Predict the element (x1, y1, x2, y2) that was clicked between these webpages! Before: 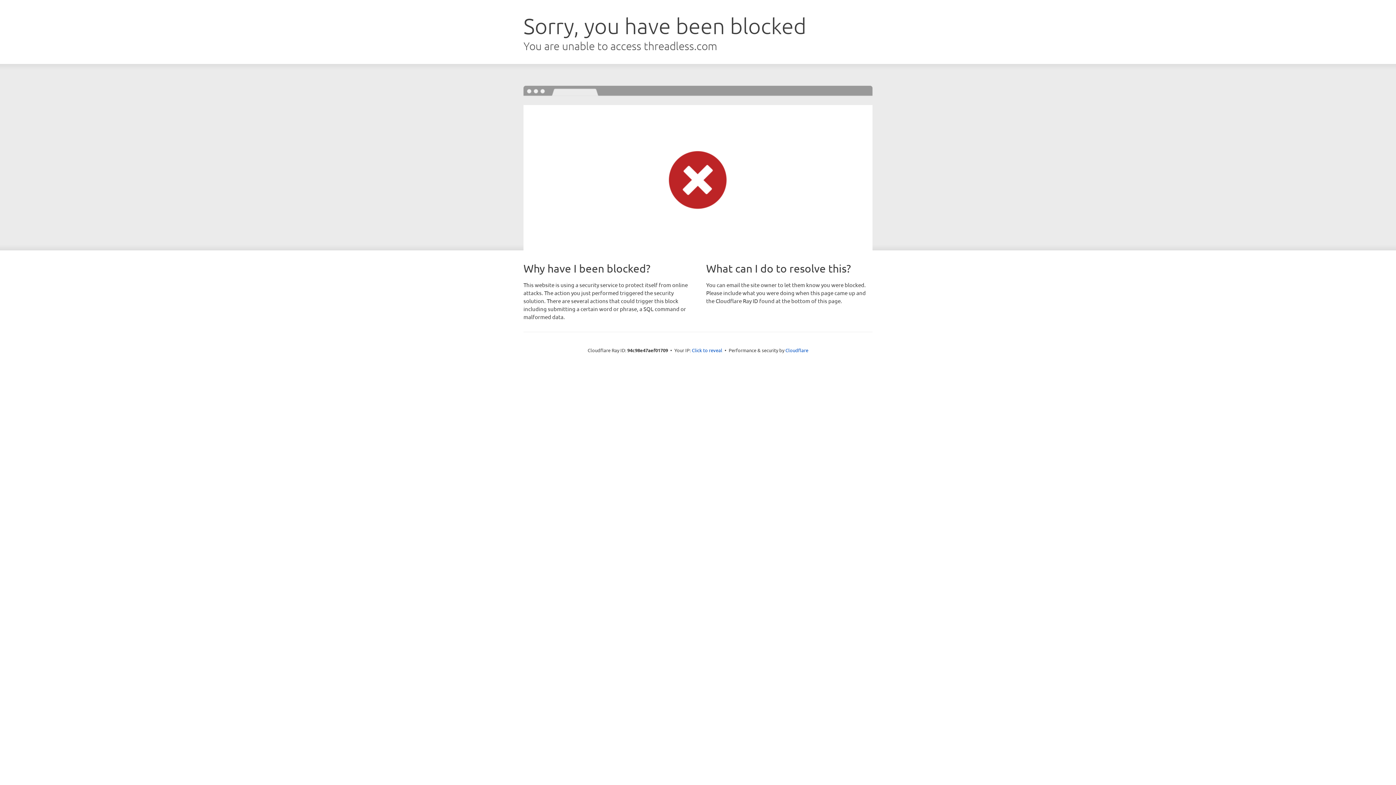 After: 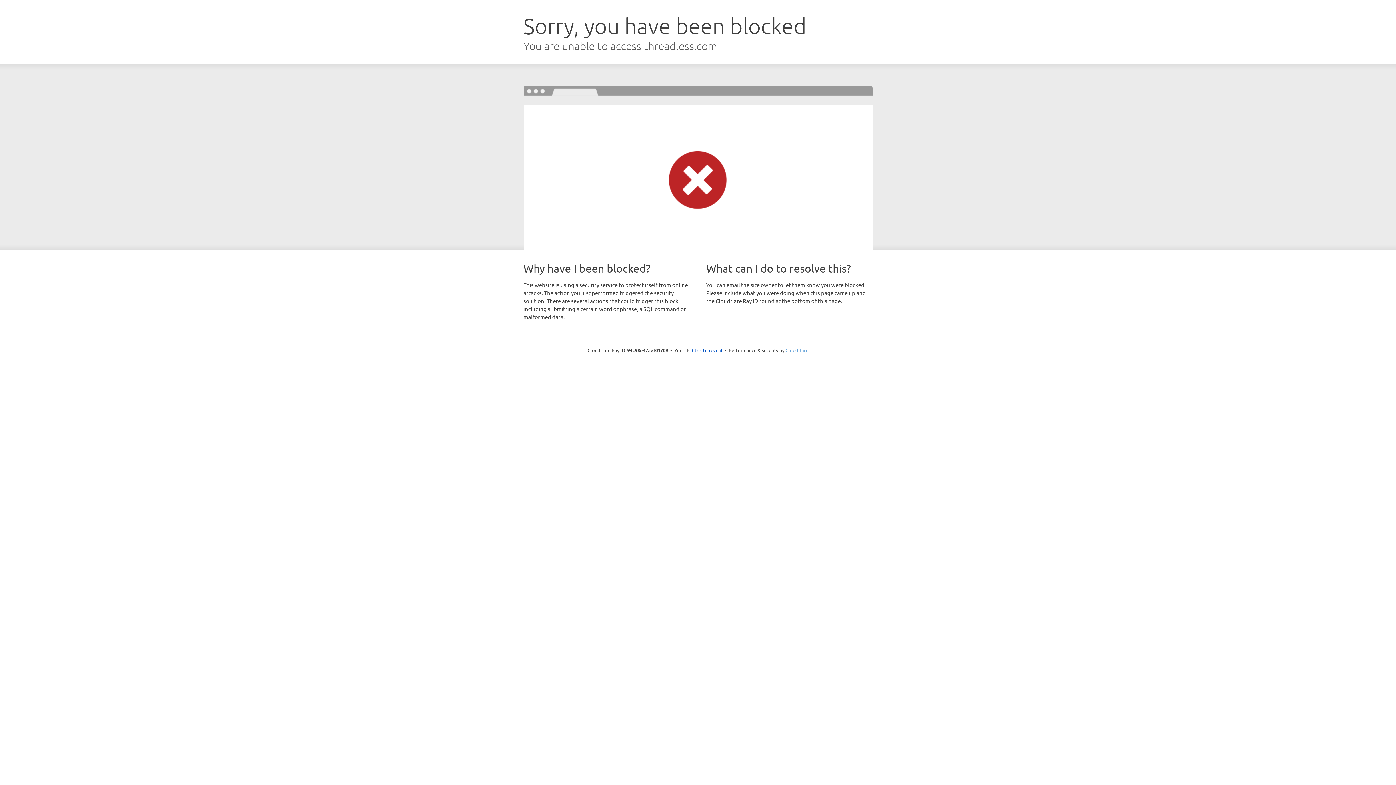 Action: bbox: (785, 347, 808, 353) label: Cloudflare